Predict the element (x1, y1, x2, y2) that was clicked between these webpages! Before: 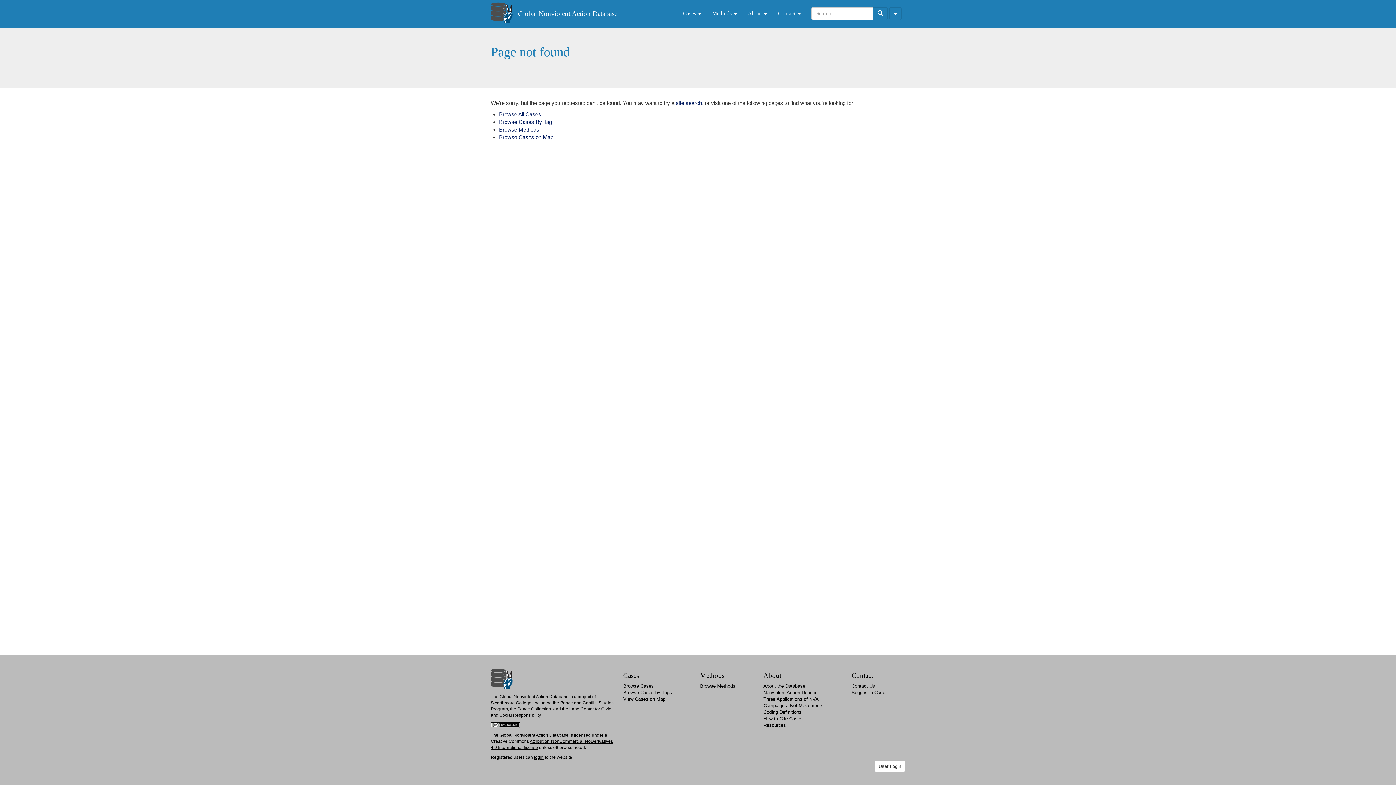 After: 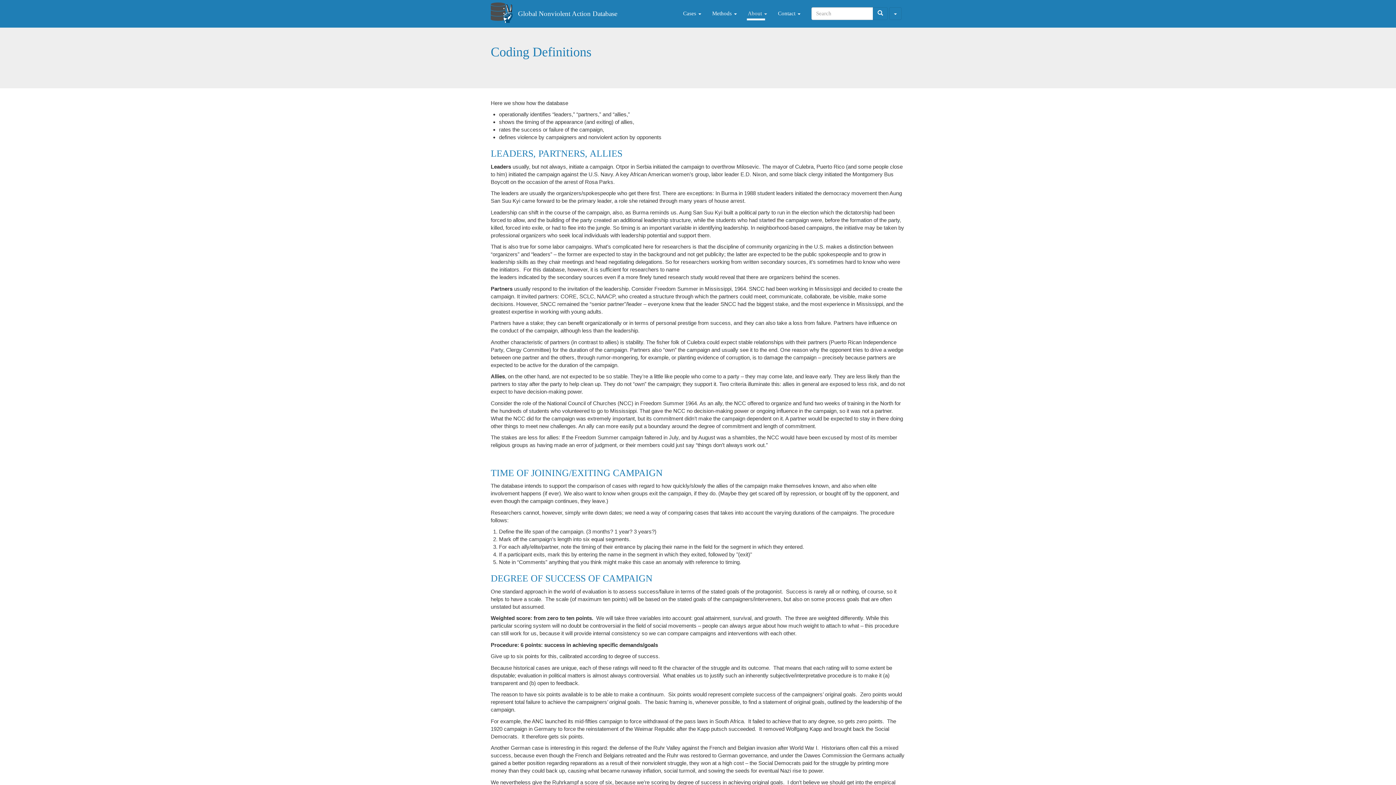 Action: bbox: (763, 709, 801, 715) label: Coding Definitions